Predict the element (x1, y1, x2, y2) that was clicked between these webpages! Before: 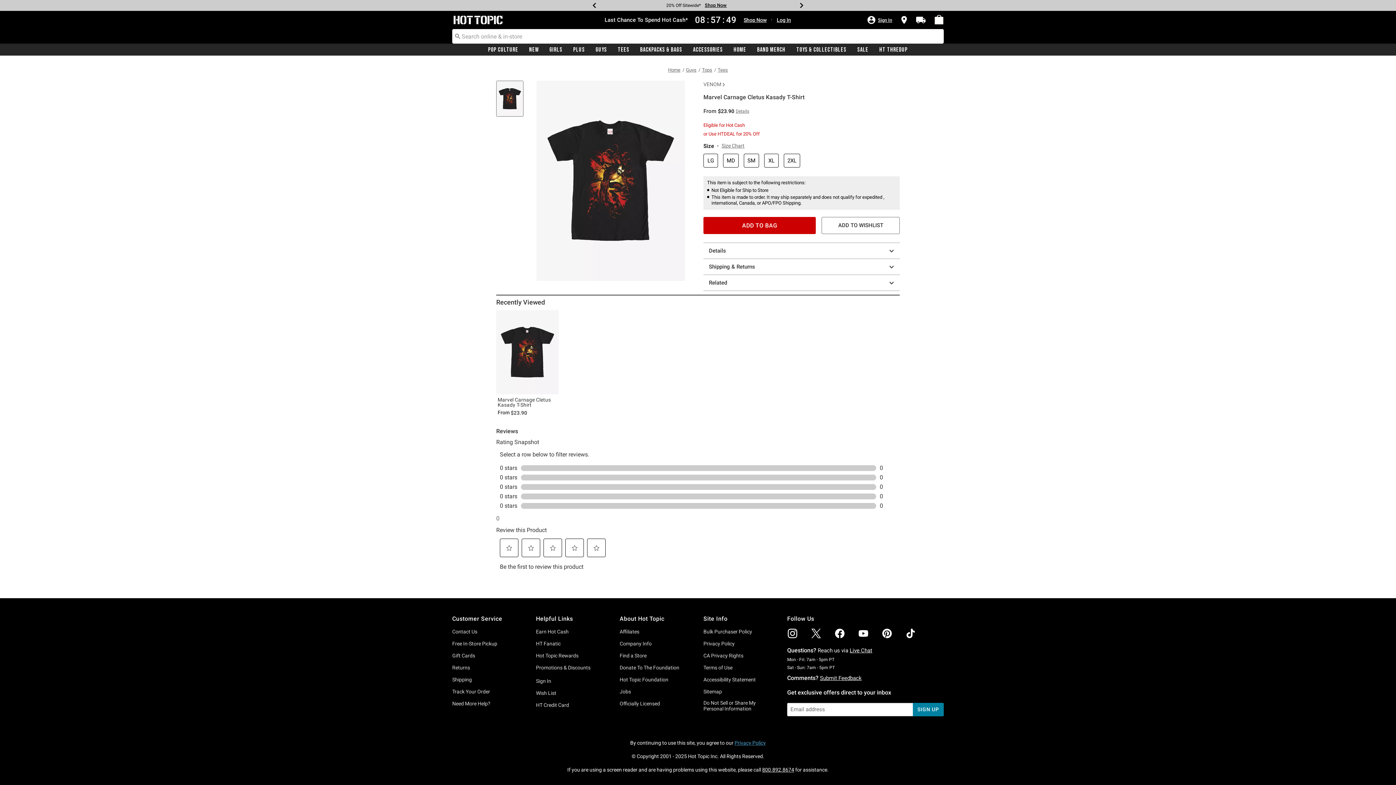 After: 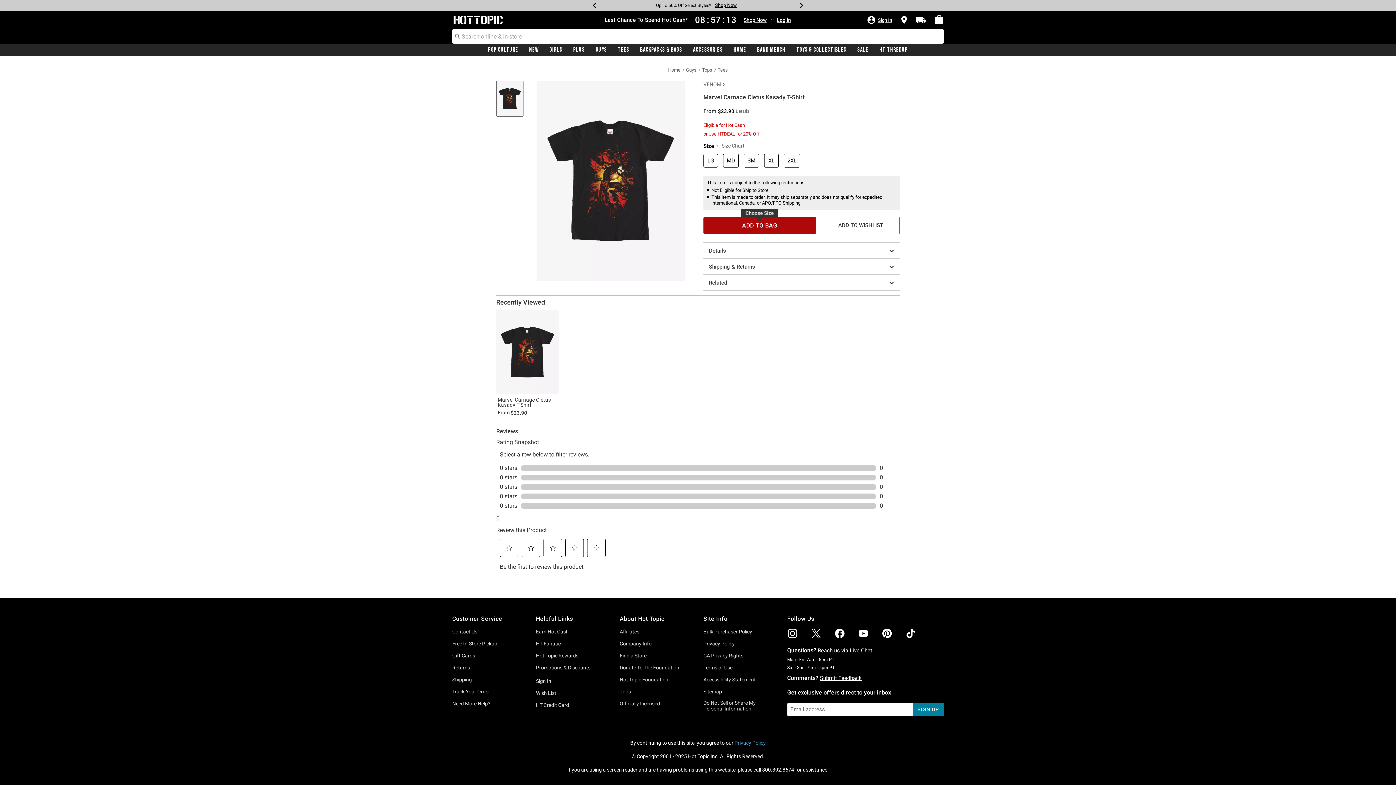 Action: label: ADD TO BAG bbox: (703, 217, 816, 234)